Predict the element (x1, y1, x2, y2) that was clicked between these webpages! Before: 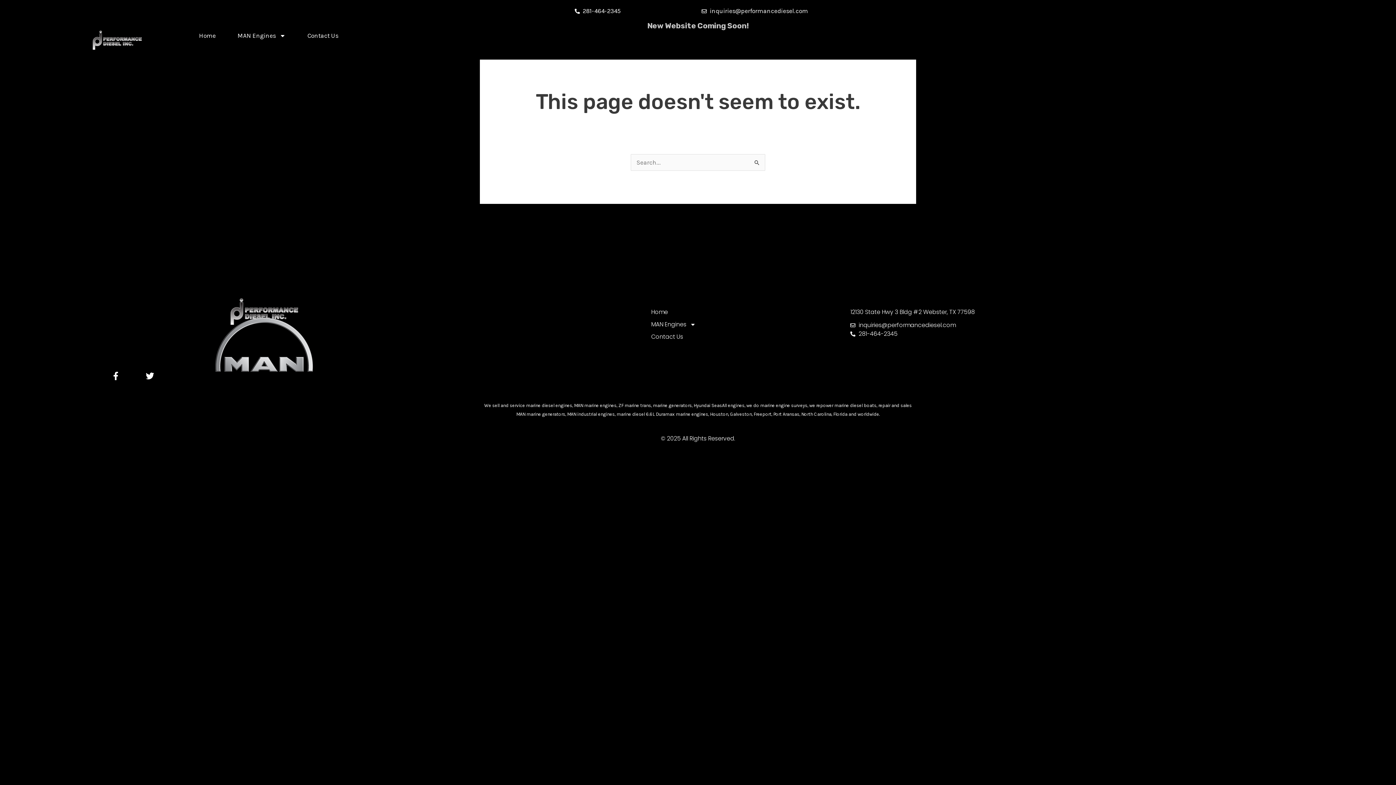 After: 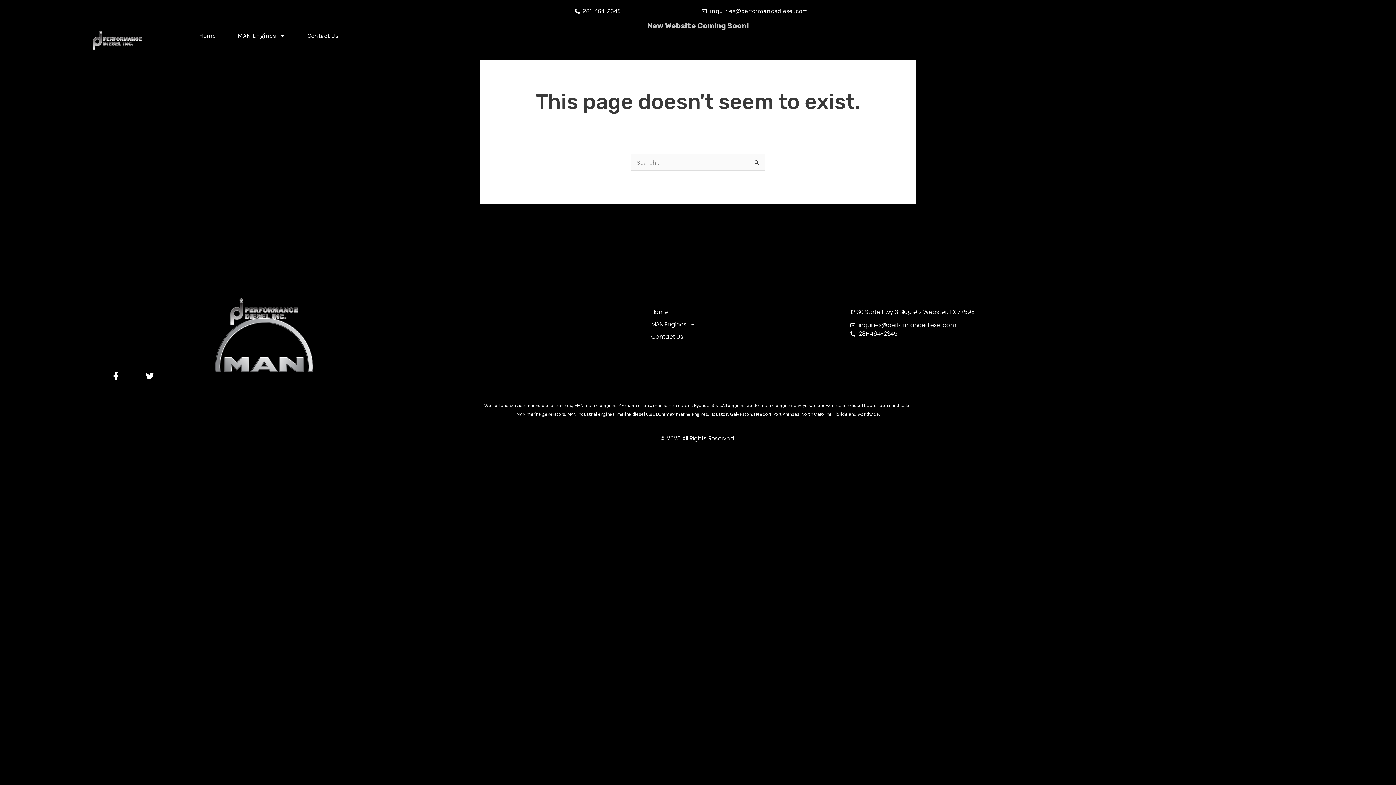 Action: bbox: (128, 371, 137, 380)